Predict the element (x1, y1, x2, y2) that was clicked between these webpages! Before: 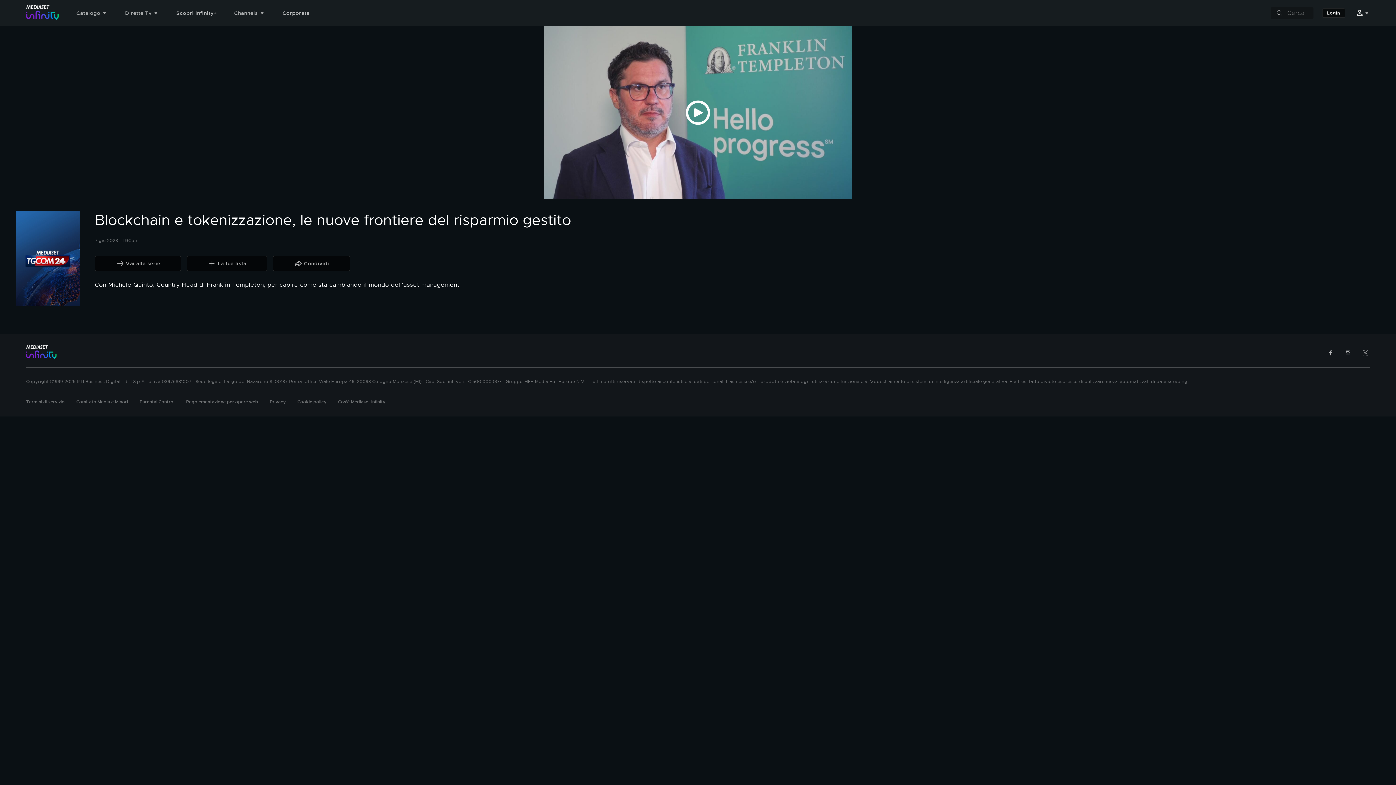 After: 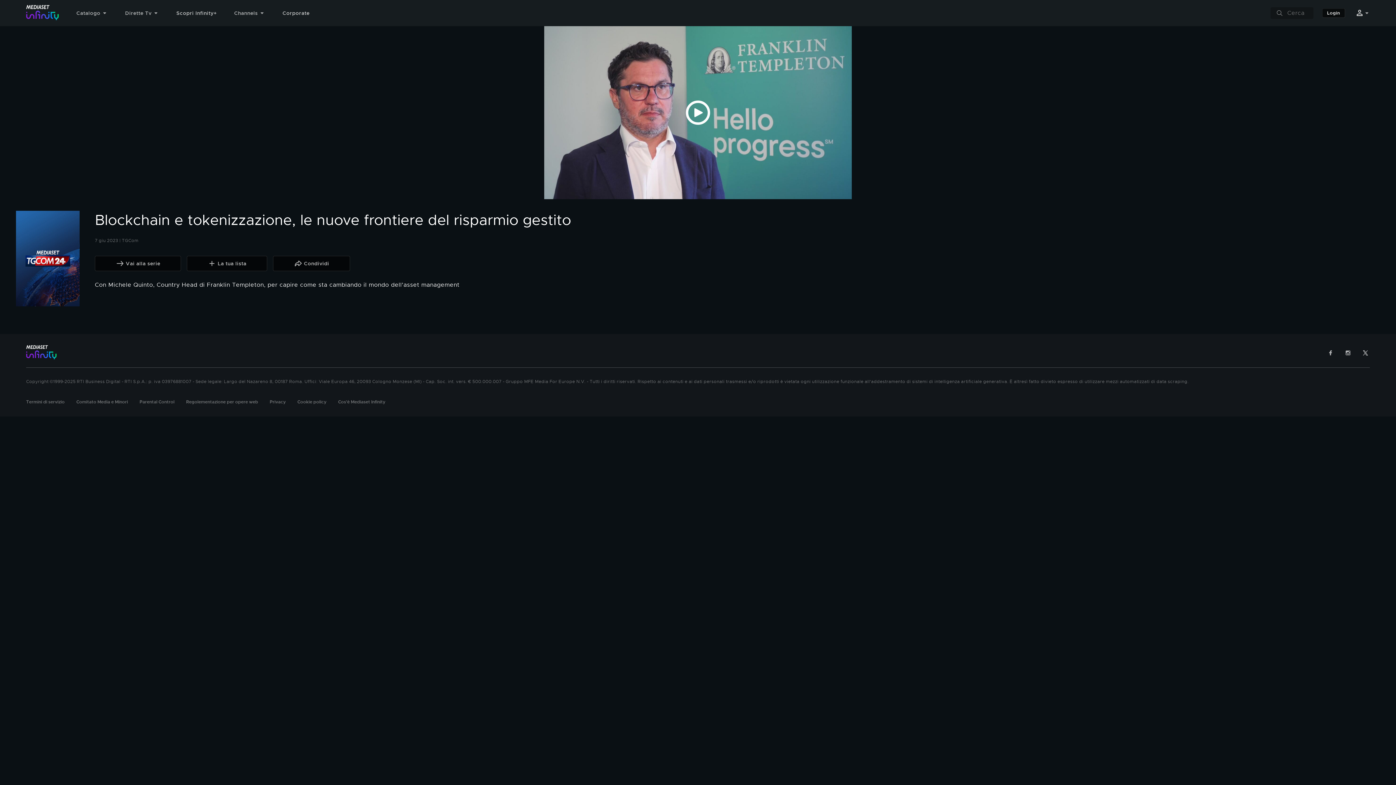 Action: bbox: (1361, 349, 1370, 356)